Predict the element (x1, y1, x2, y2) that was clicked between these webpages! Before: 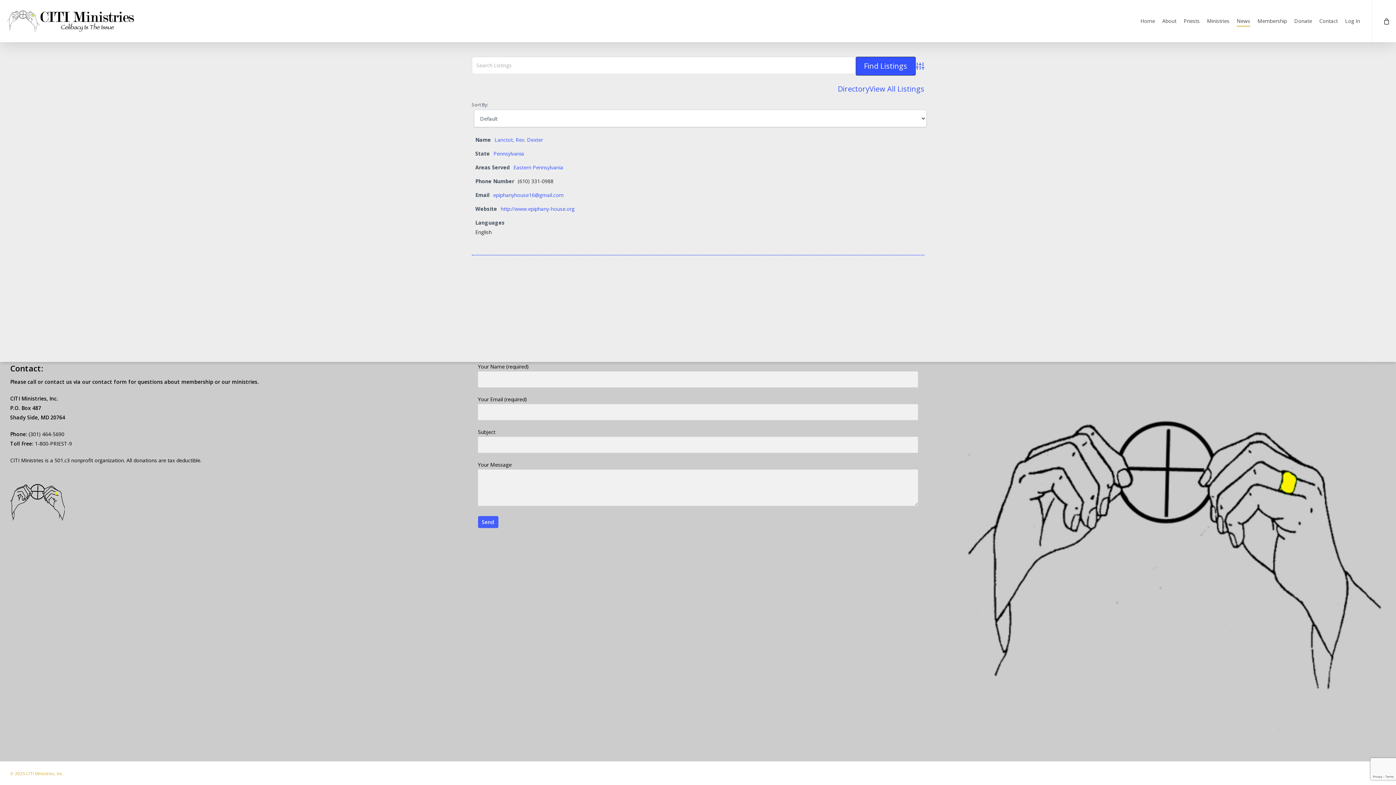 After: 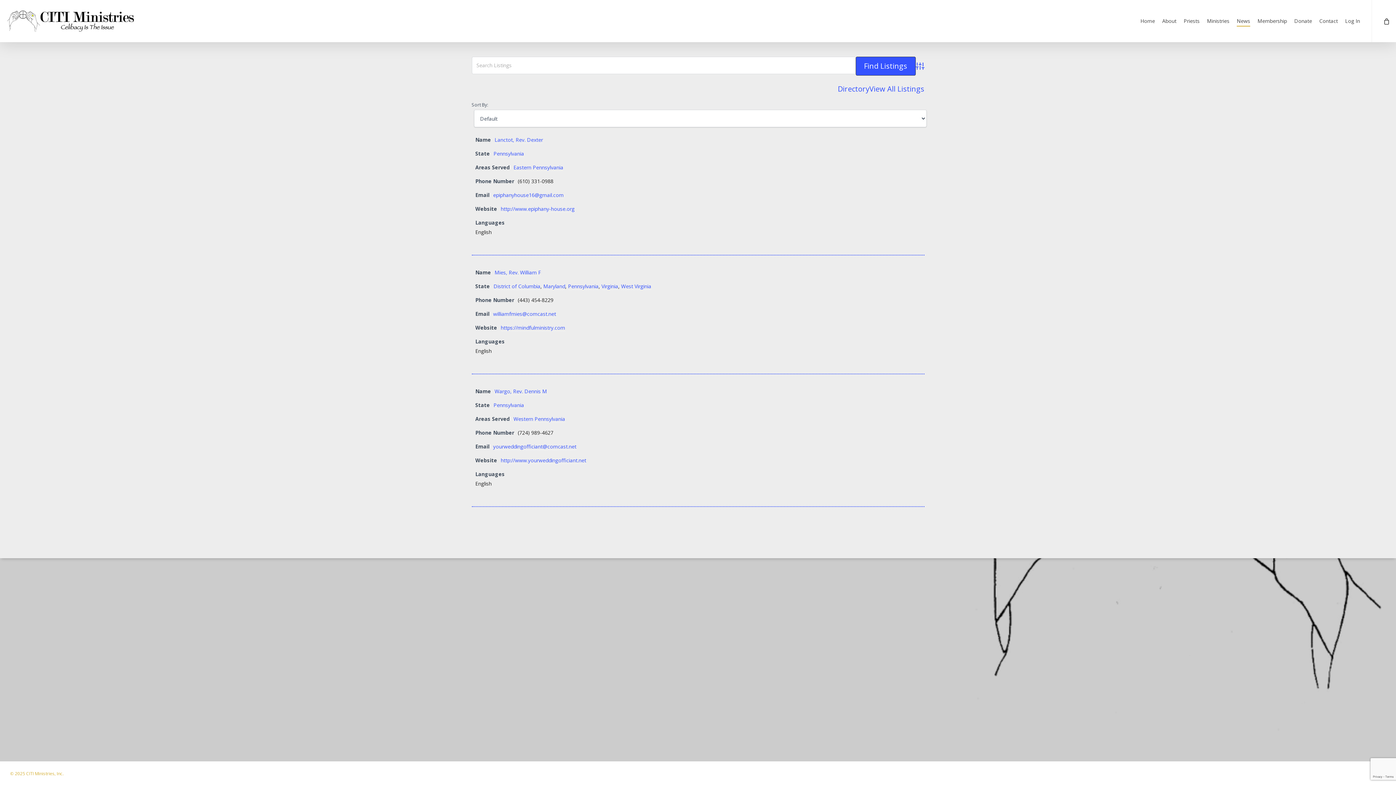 Action: bbox: (493, 150, 524, 157) label: Pennsylvania